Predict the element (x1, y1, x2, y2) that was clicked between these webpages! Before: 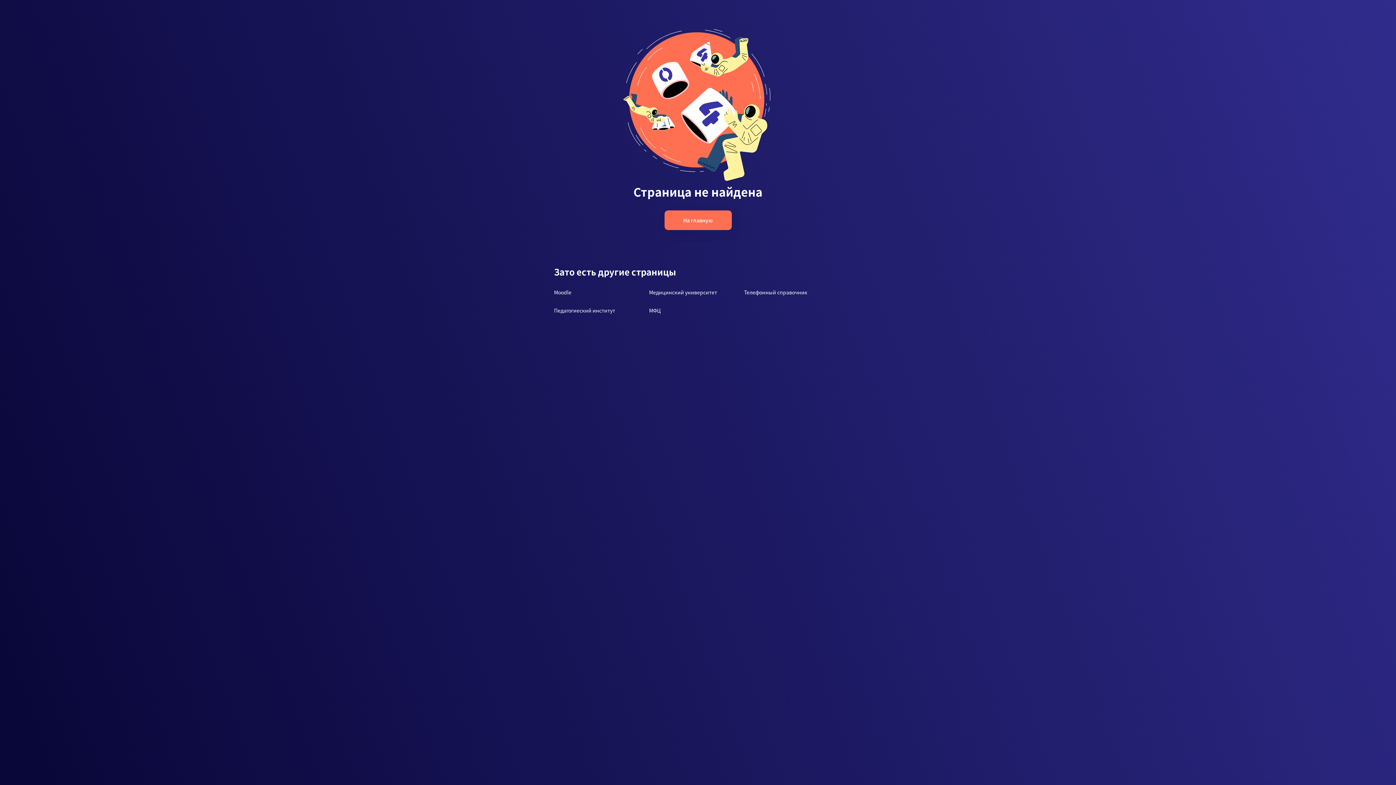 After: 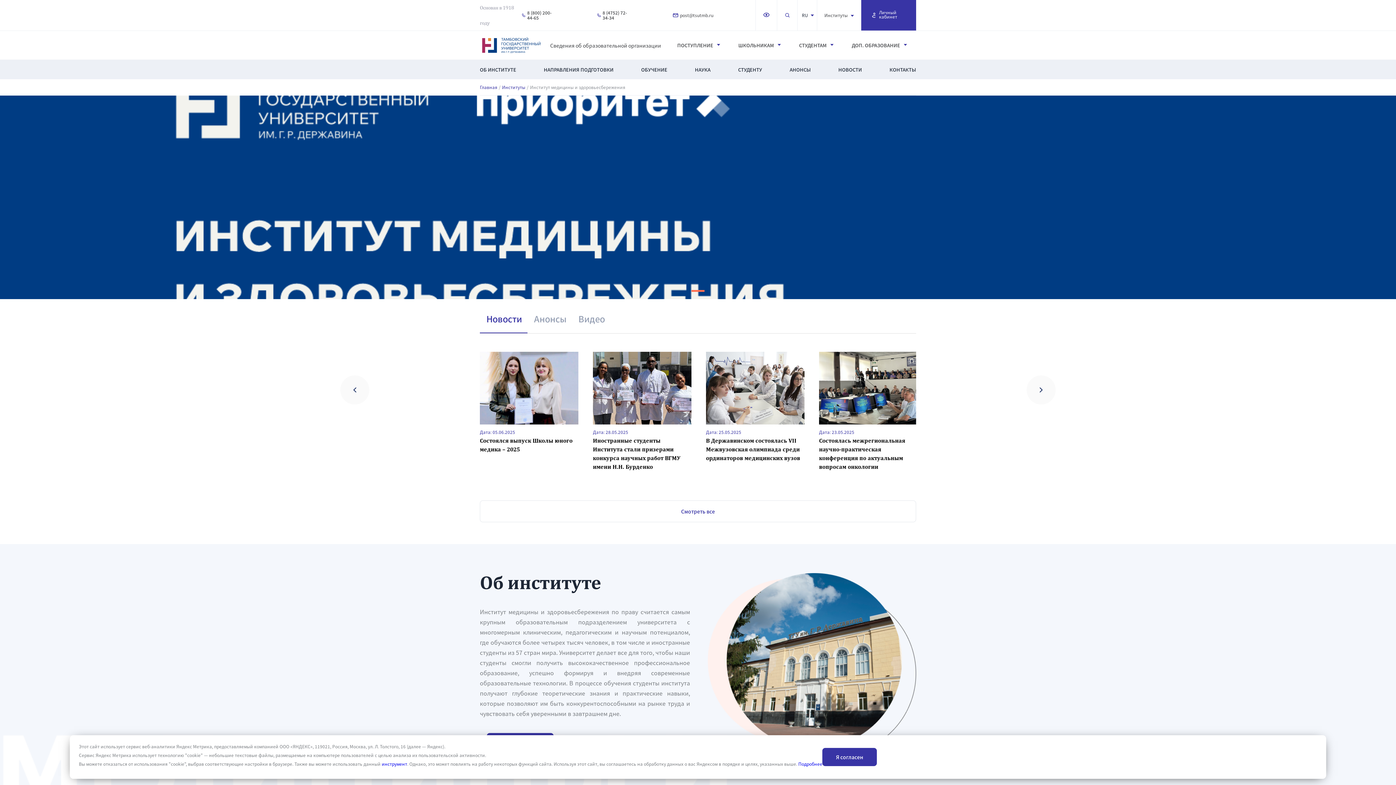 Action: label: Медицинский университет bbox: (649, 288, 744, 296)